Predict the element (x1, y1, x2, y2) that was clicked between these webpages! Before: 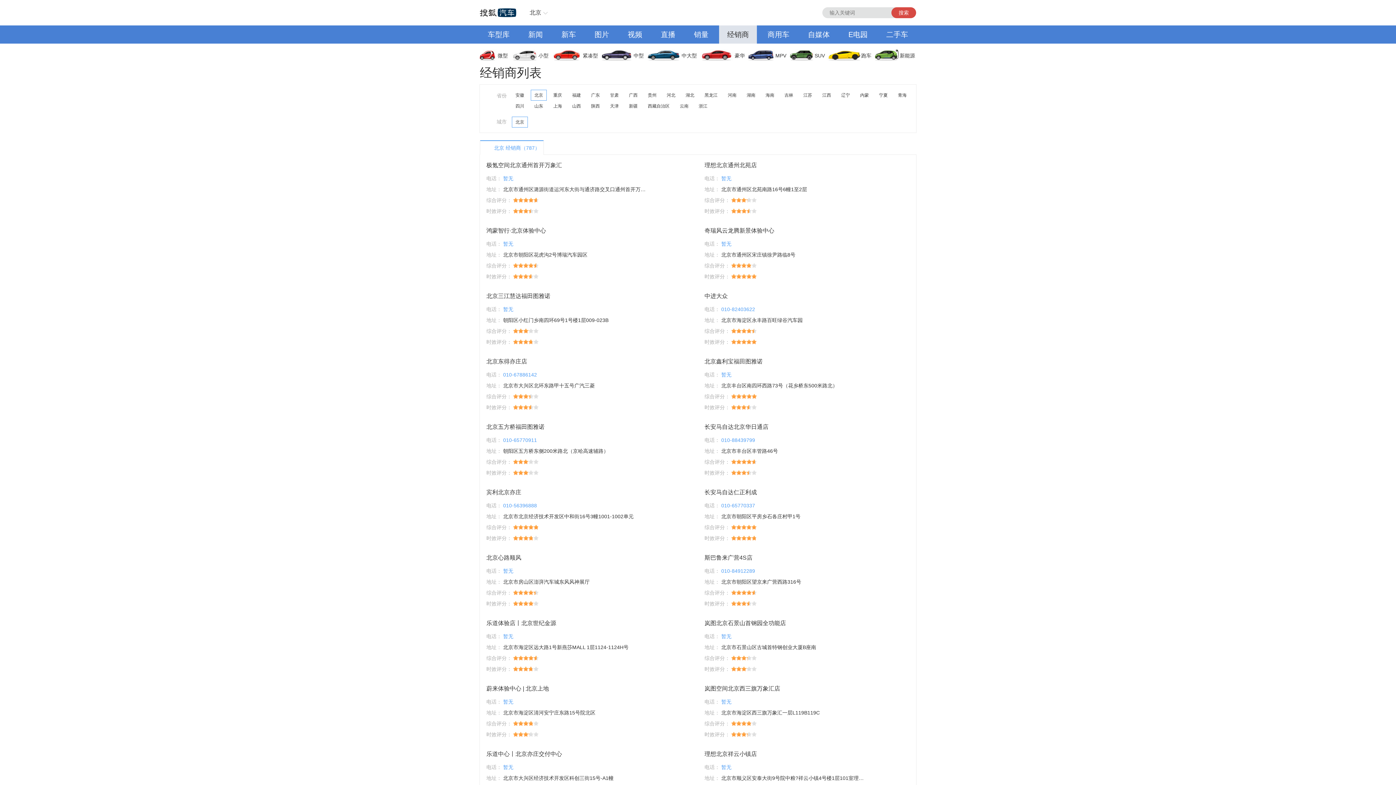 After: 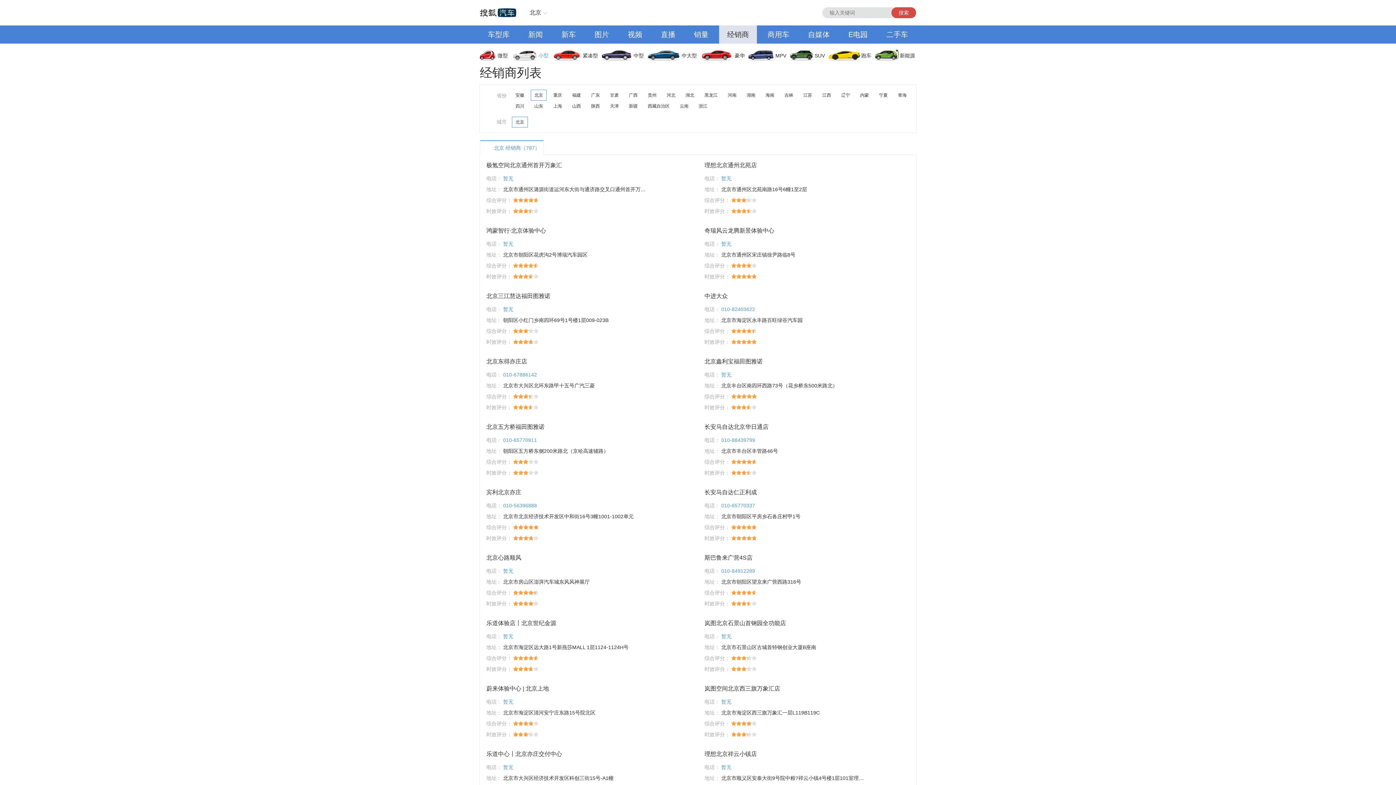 Action: bbox: (513, 46, 553, 64) label: 小型